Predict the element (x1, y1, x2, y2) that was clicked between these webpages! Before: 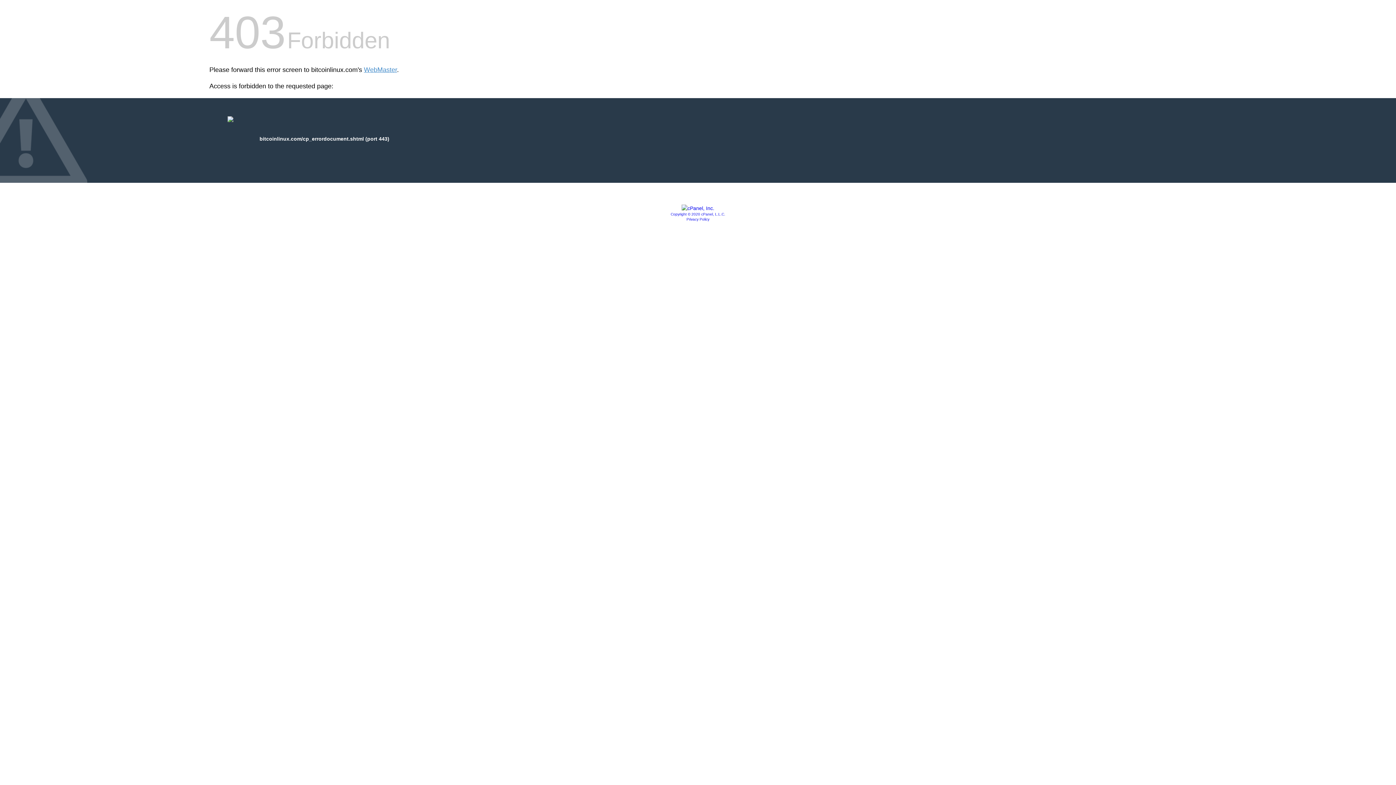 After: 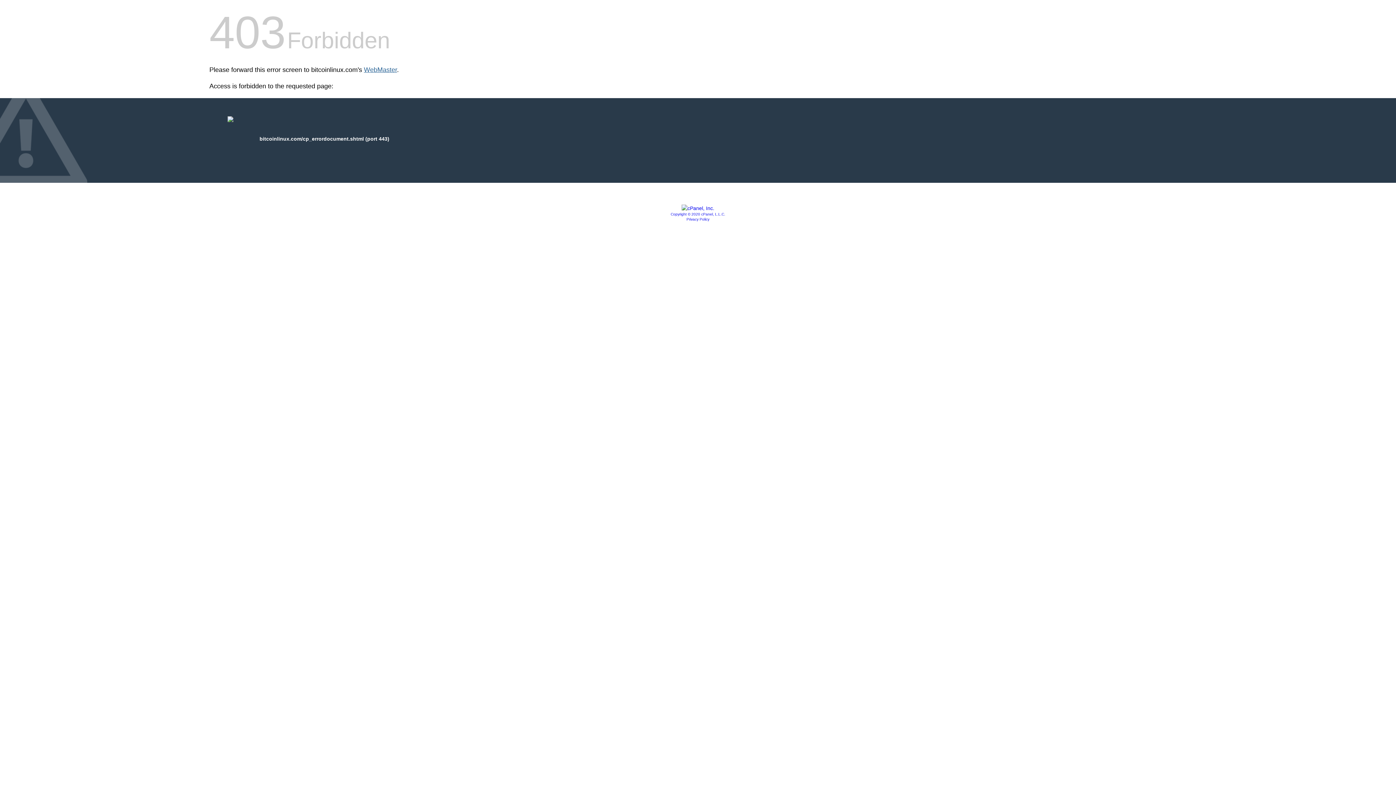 Action: label: WebMaster bbox: (364, 66, 397, 73)